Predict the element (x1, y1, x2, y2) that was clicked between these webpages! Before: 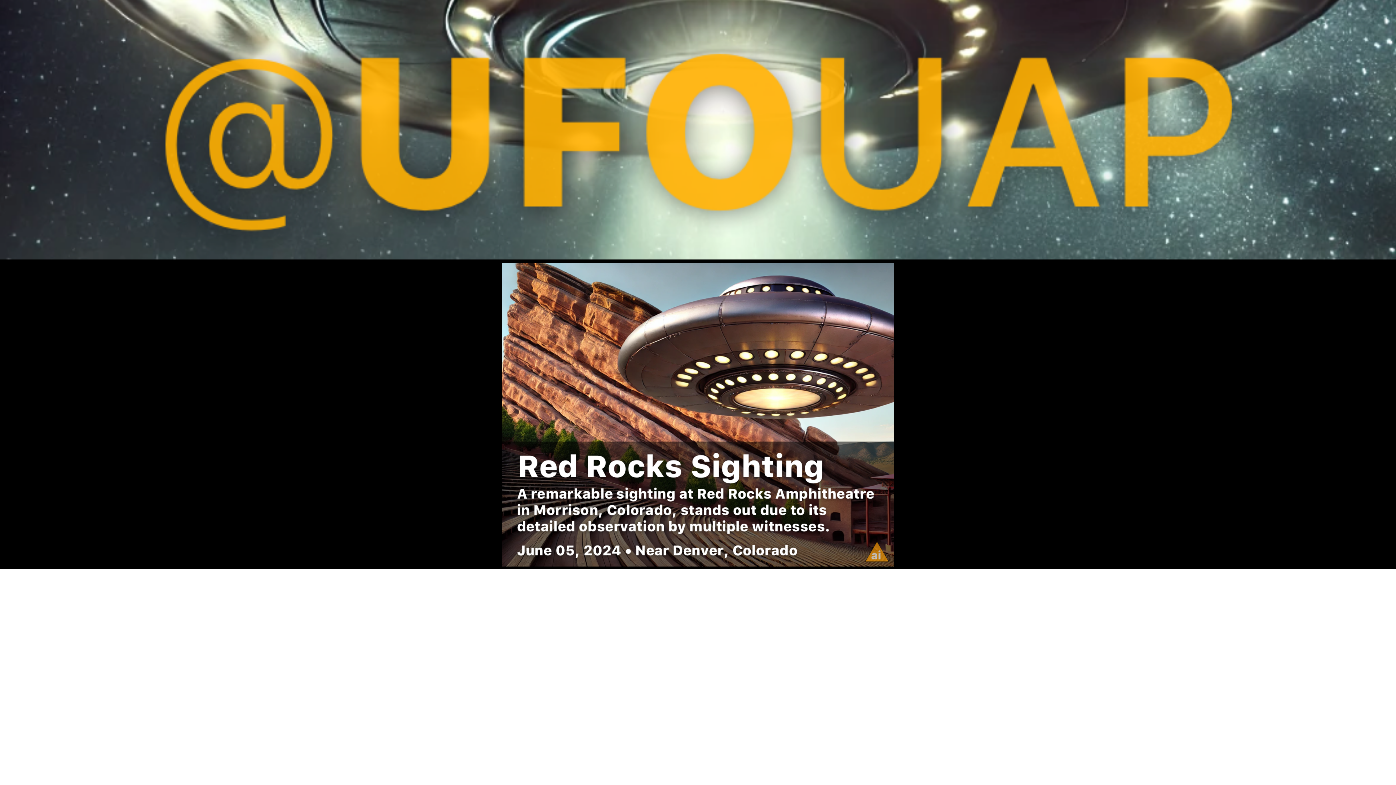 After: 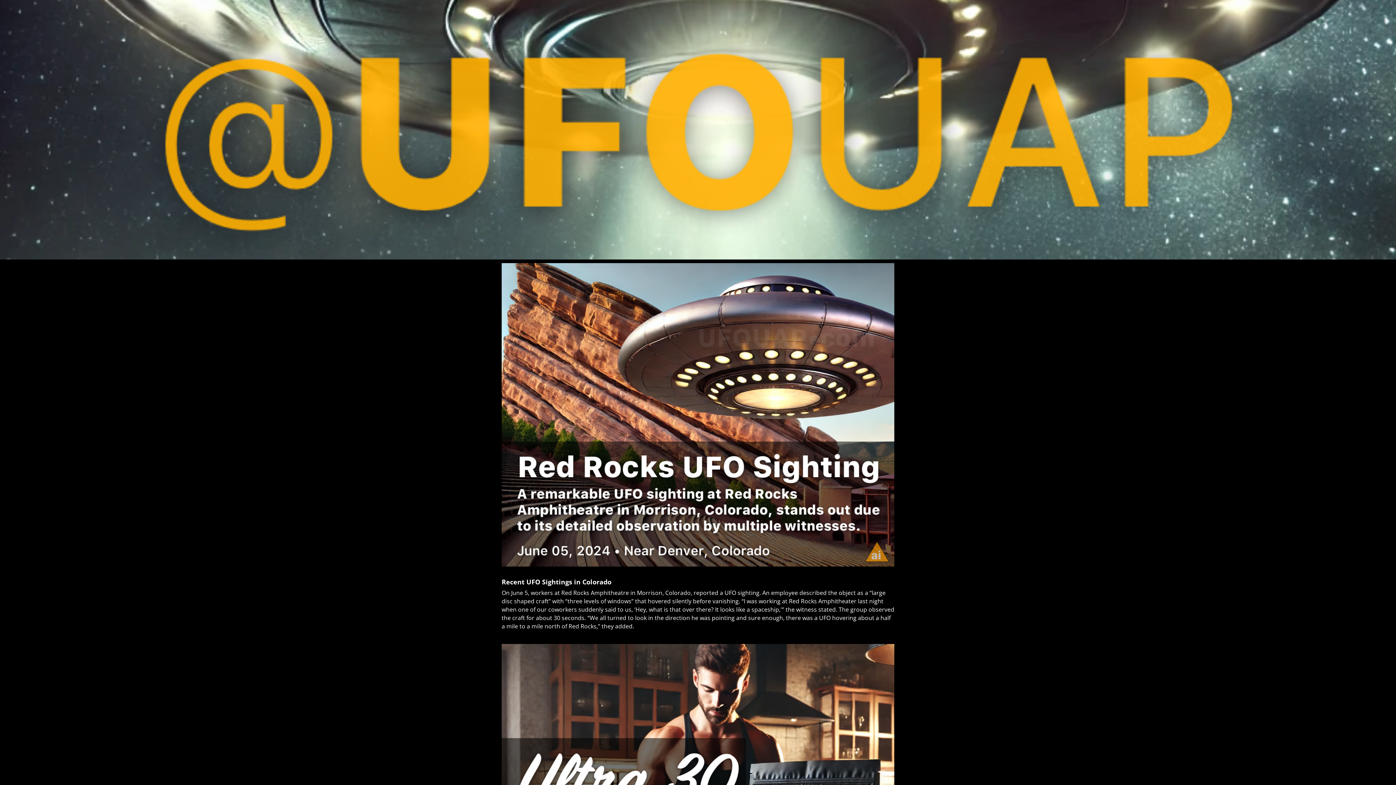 Action: bbox: (501, 561, 894, 568)